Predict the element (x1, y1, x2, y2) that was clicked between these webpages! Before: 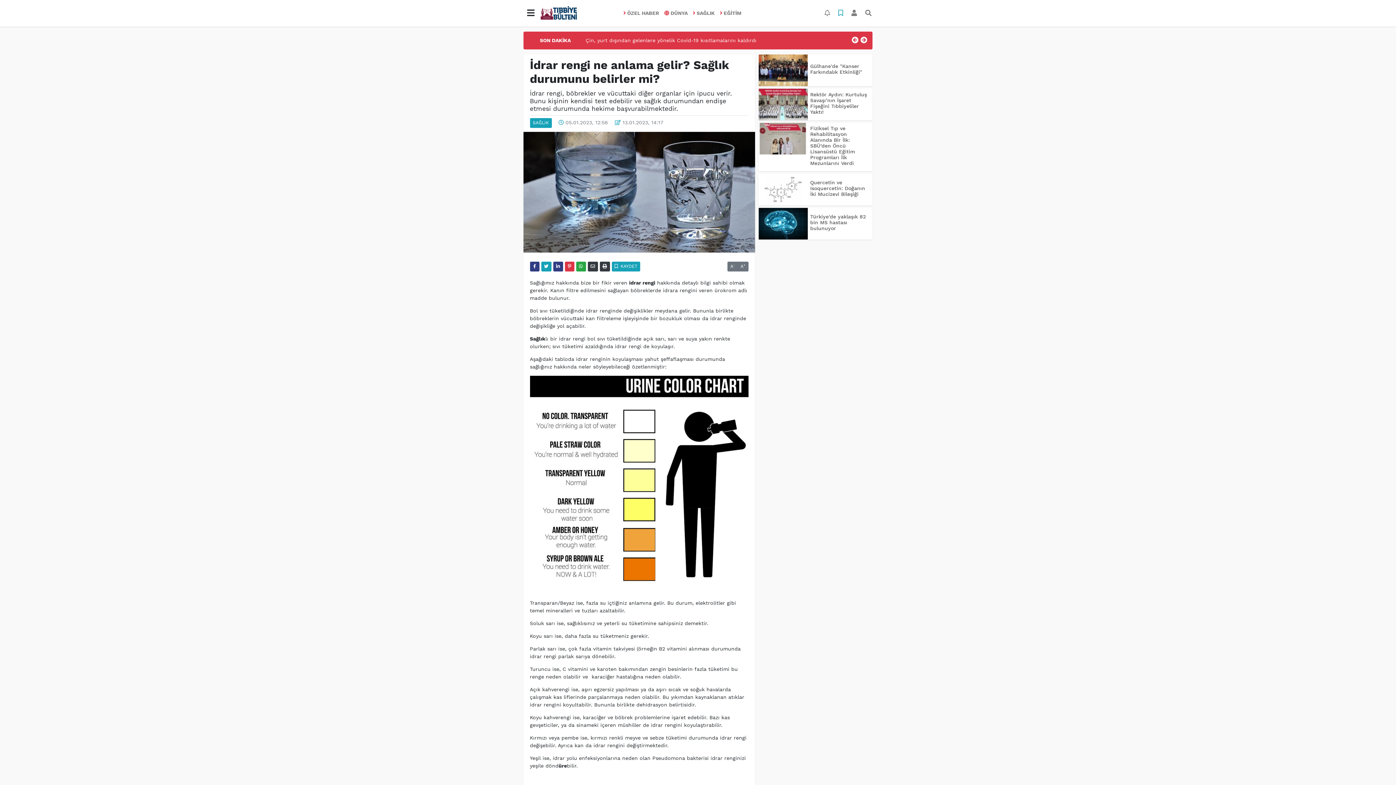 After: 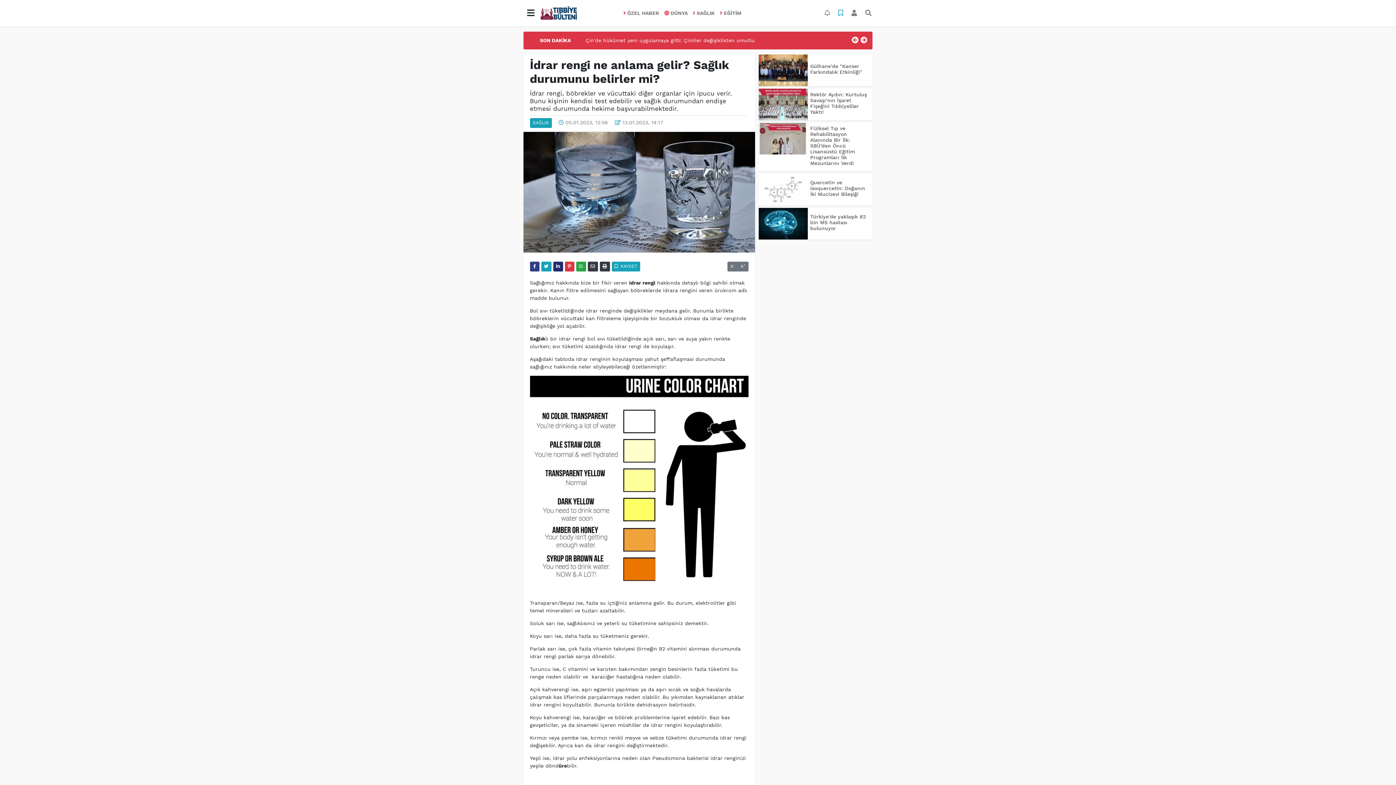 Action: bbox: (553, 261, 563, 271)